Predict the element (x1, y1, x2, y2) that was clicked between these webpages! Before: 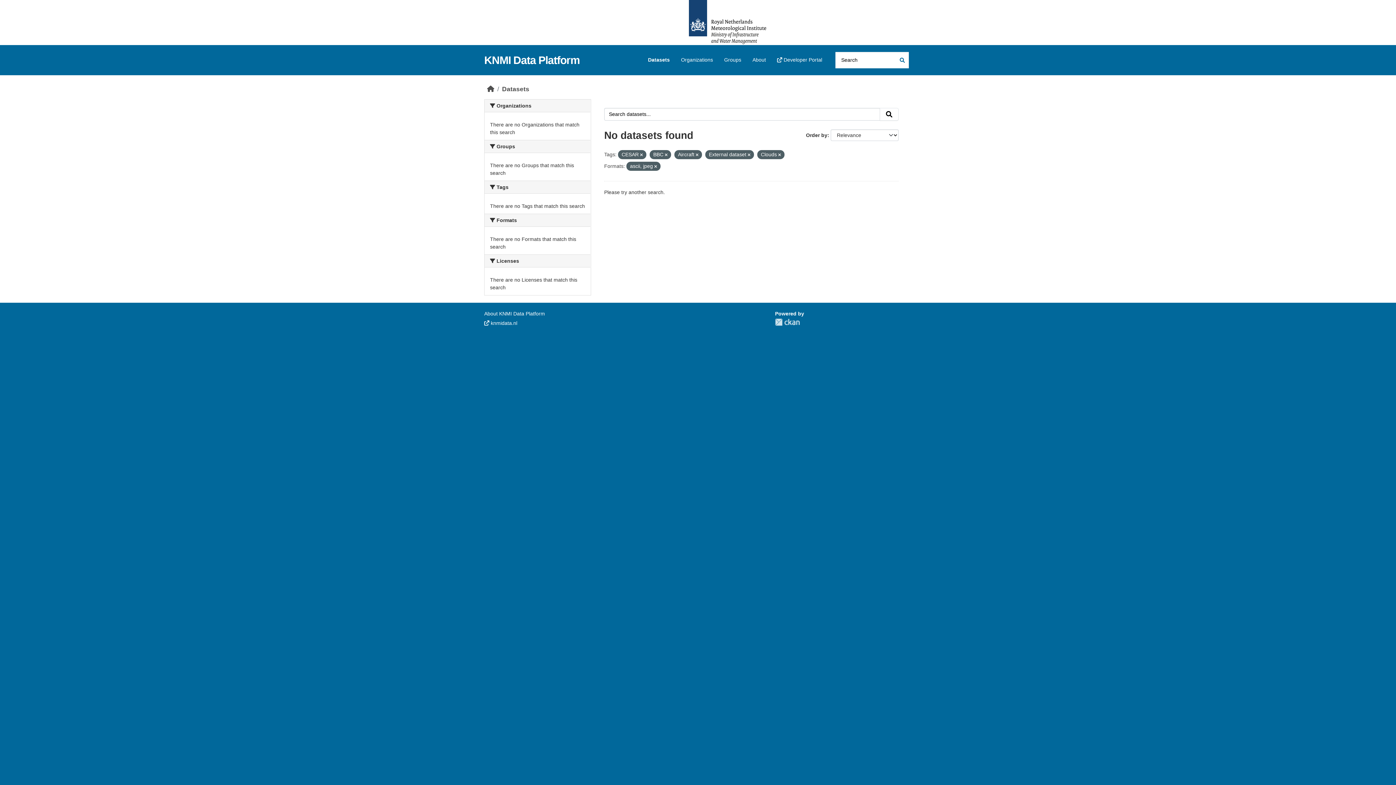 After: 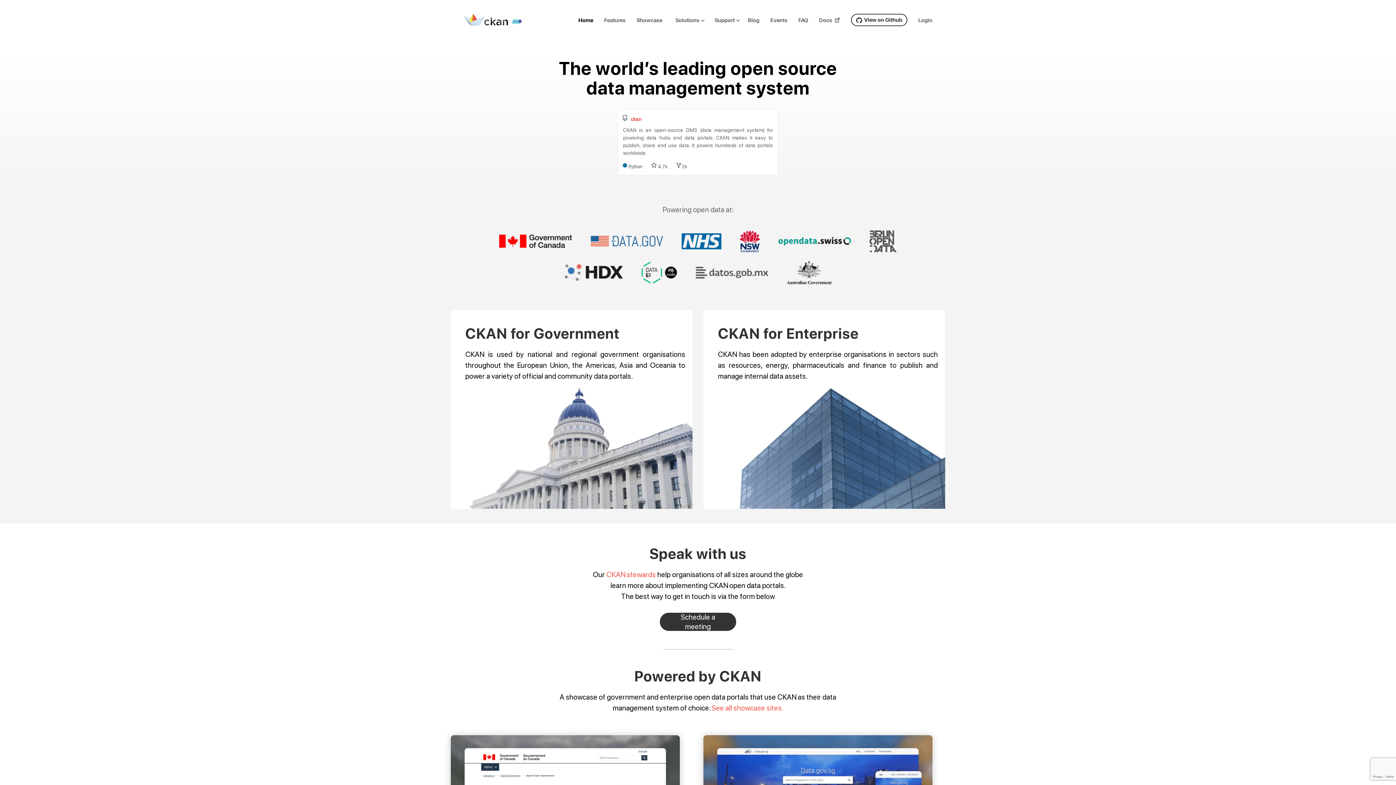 Action: label: CKAN bbox: (775, 318, 800, 326)